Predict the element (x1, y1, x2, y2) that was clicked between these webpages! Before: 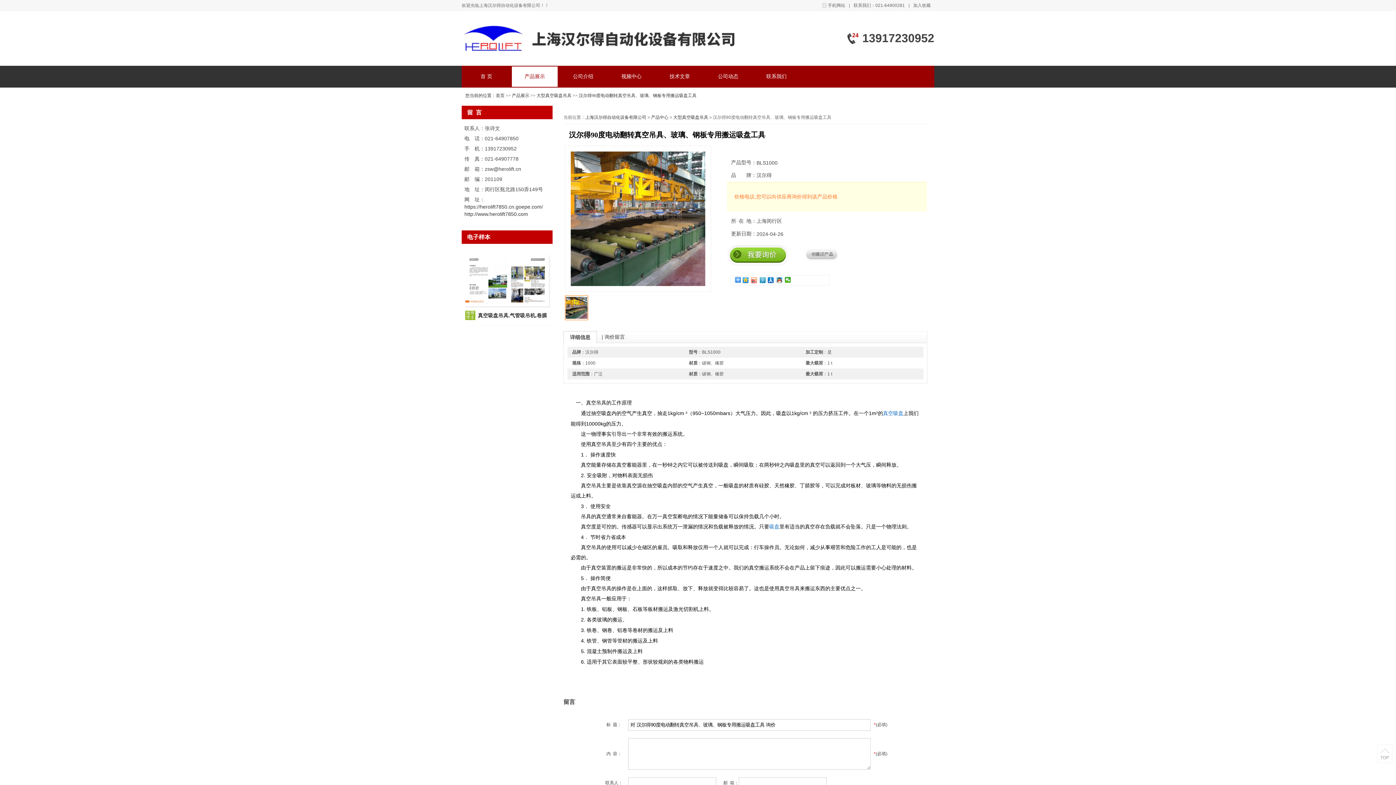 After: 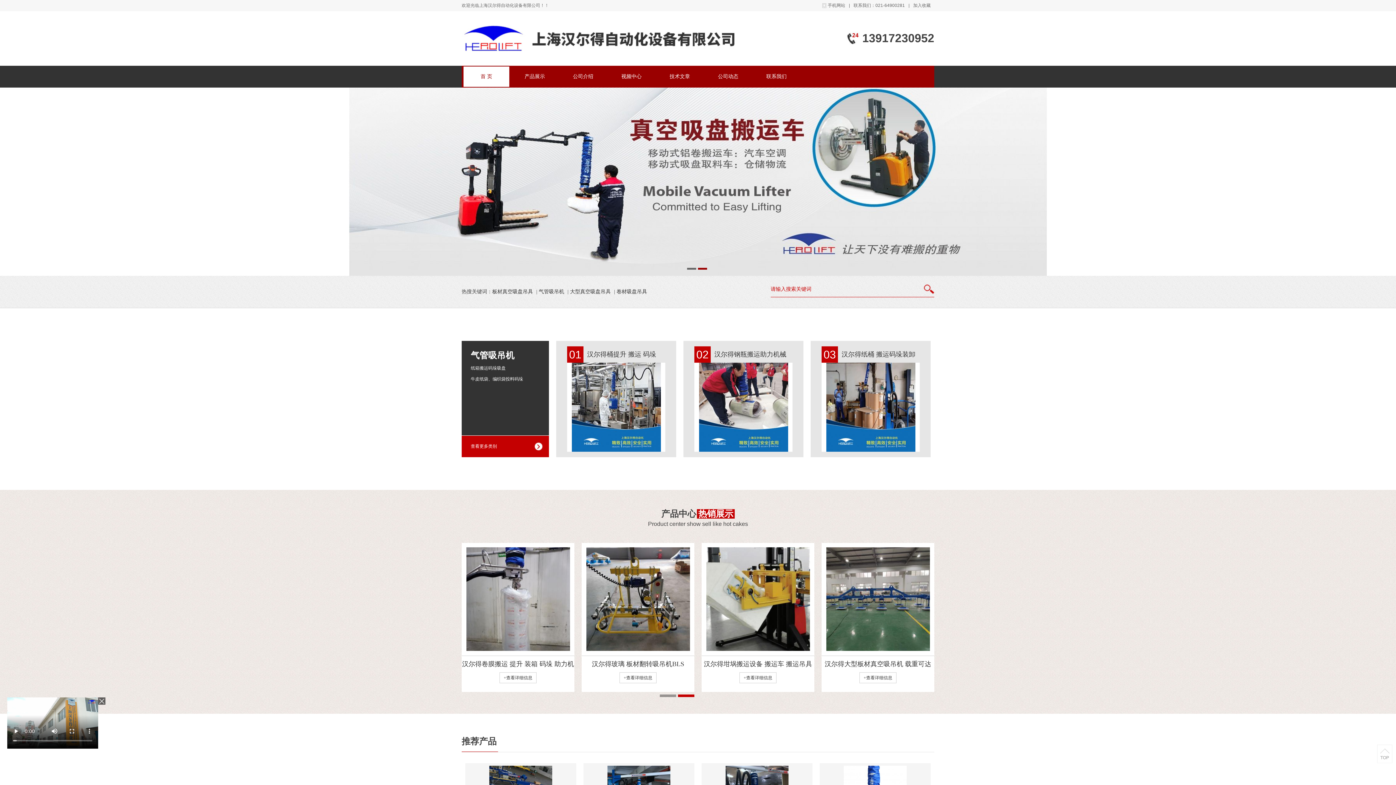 Action: label: 首 页 bbox: (462, 65, 510, 87)